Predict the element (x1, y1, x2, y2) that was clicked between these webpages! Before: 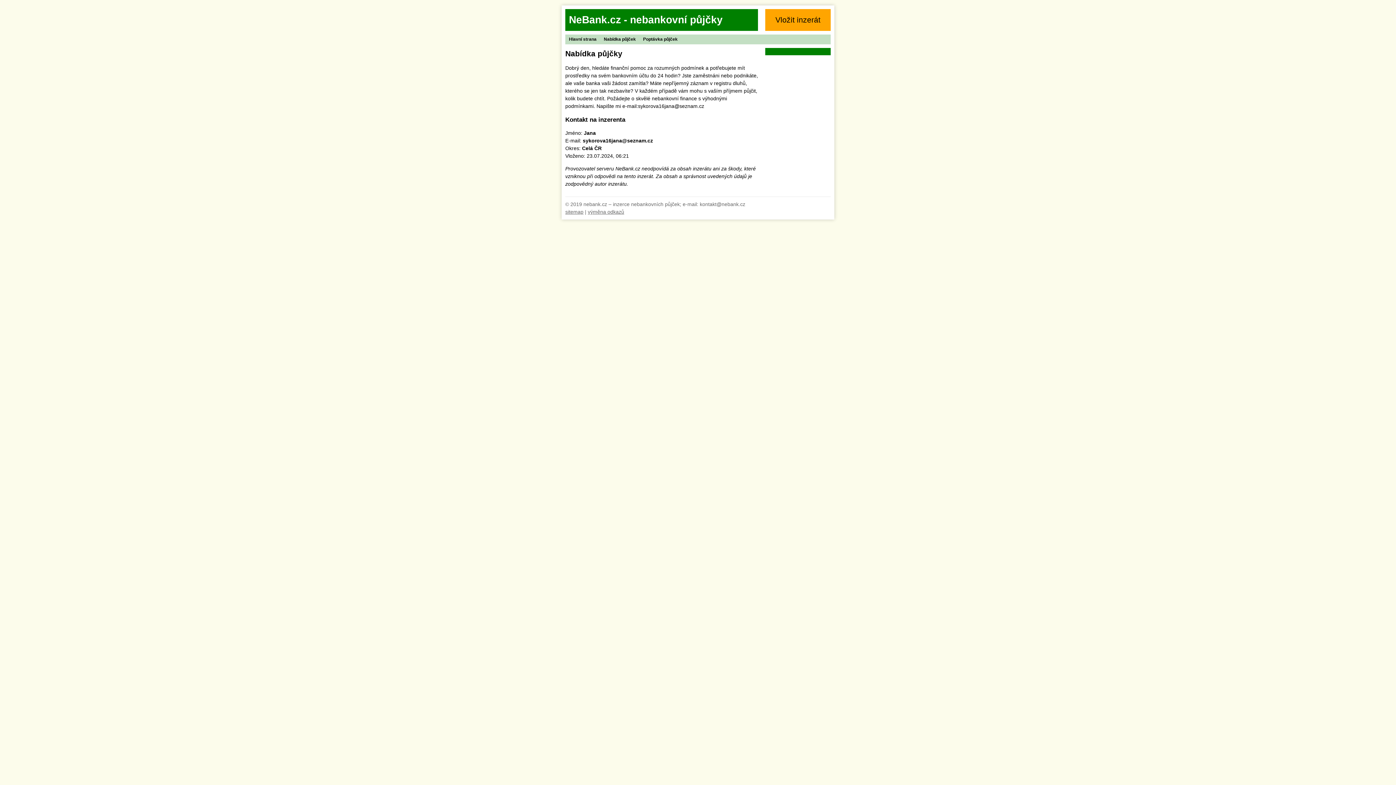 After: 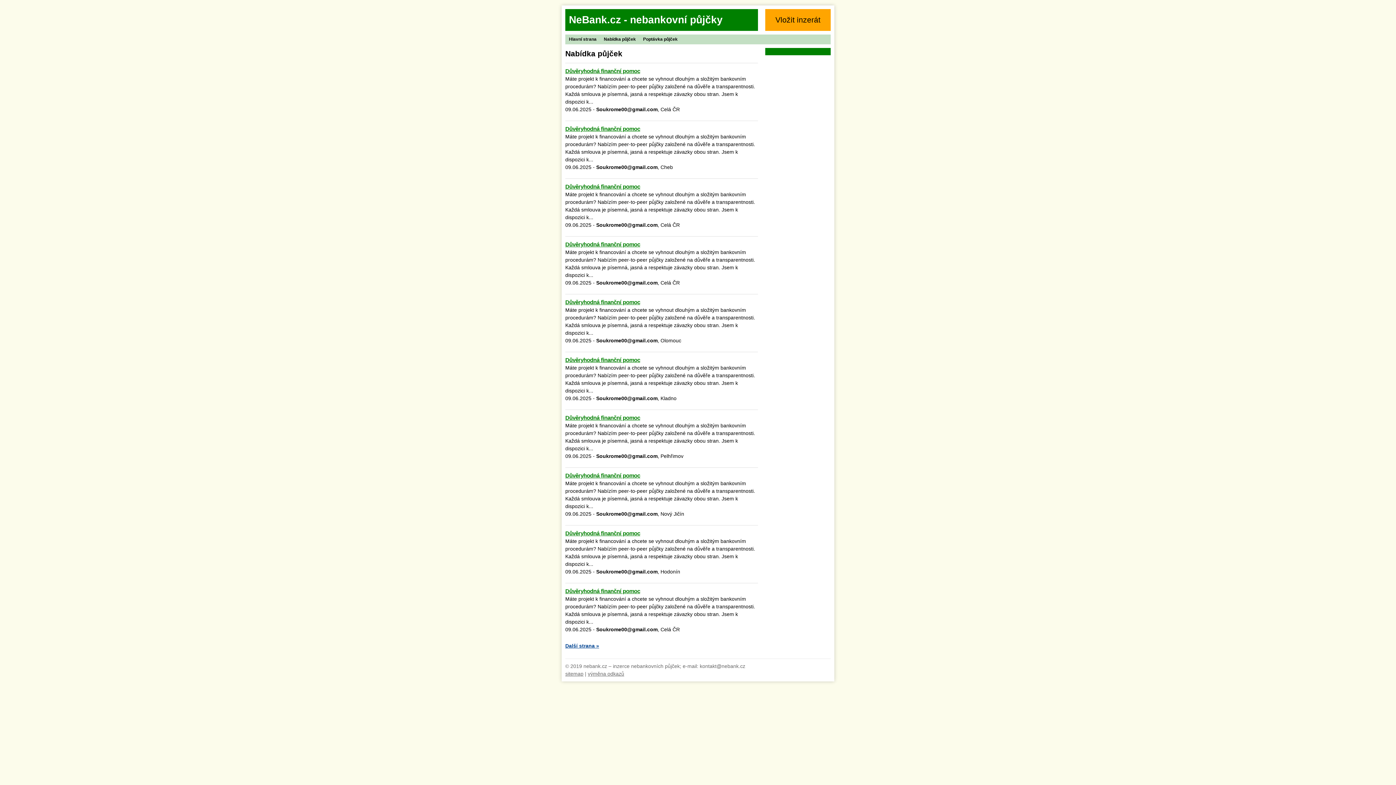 Action: label: Nabídka půjček bbox: (600, 34, 639, 44)